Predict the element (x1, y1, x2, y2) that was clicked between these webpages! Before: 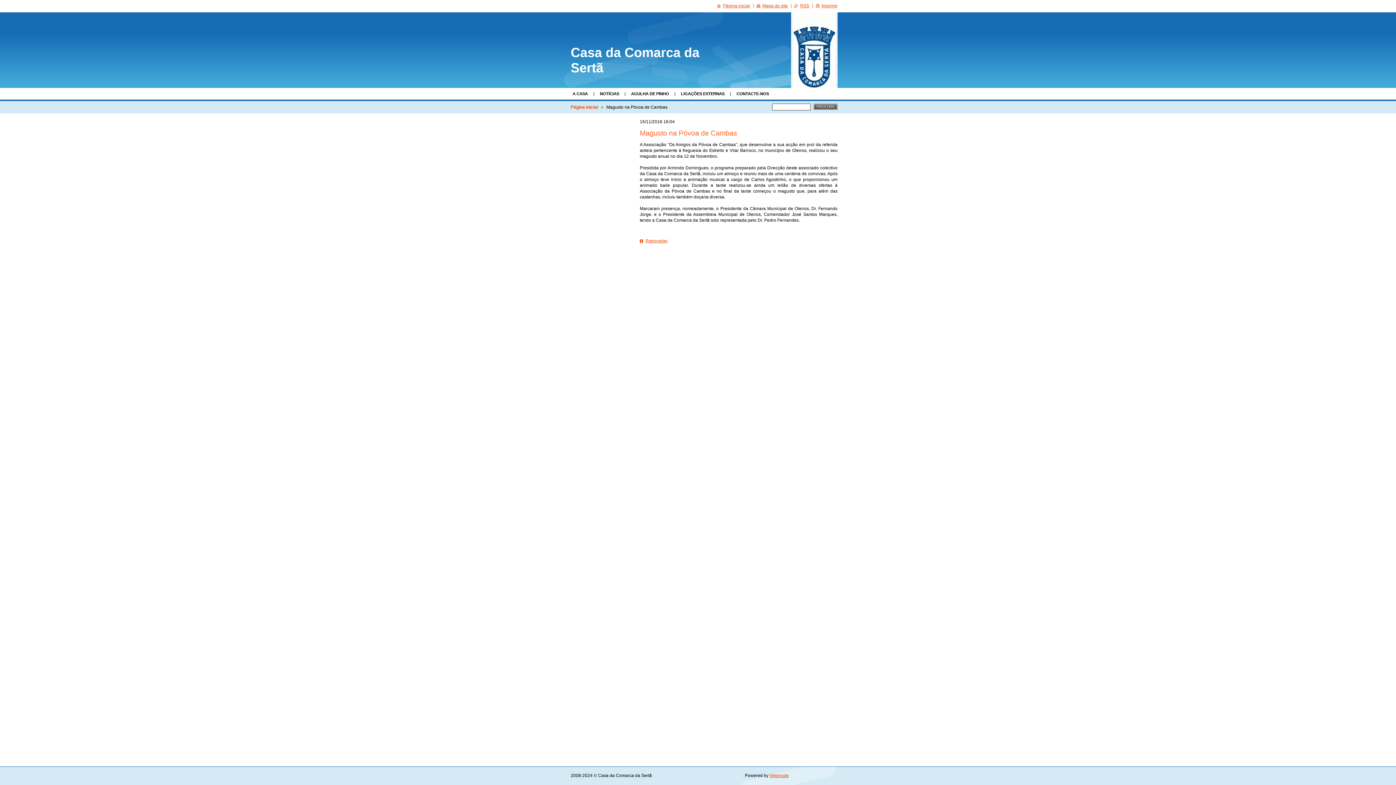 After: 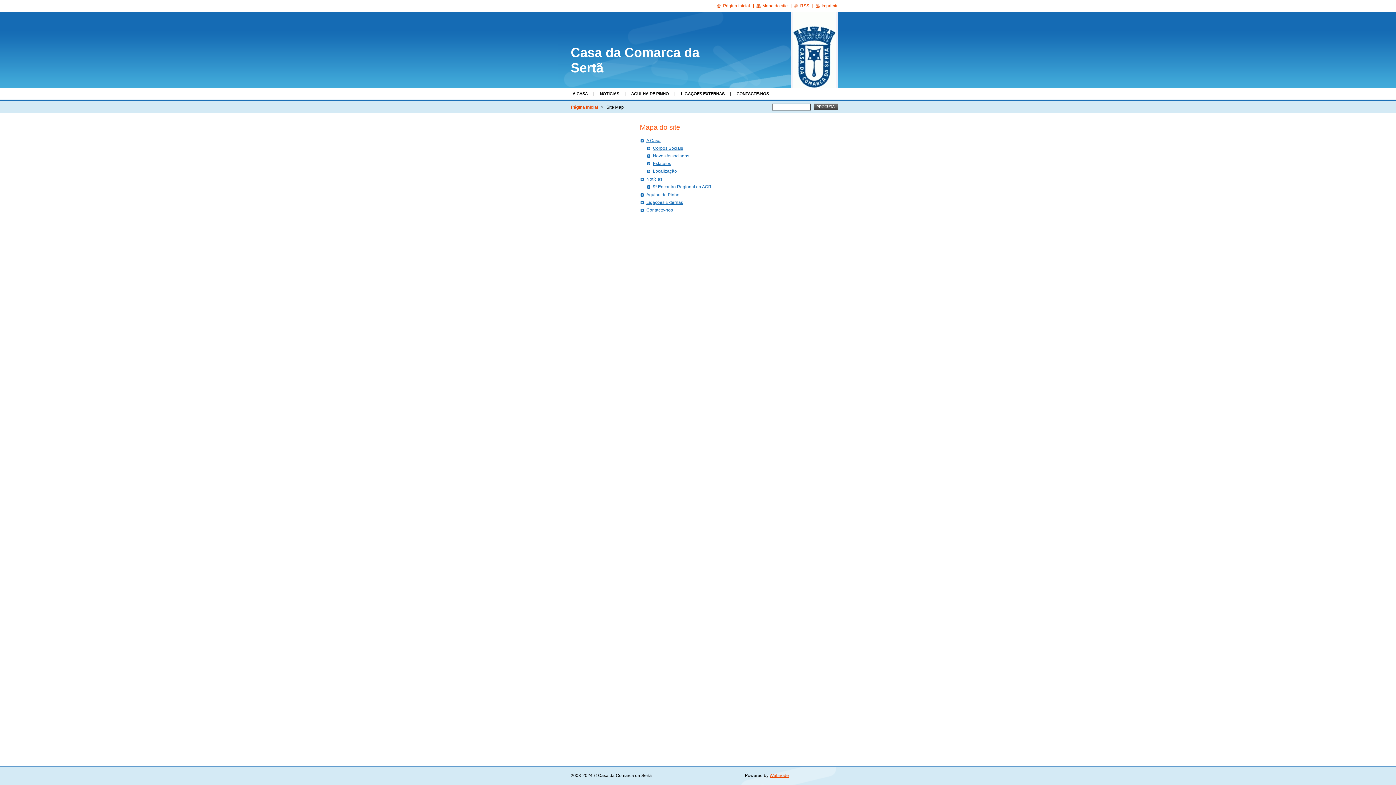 Action: label: Mapa do site bbox: (756, 3, 788, 8)